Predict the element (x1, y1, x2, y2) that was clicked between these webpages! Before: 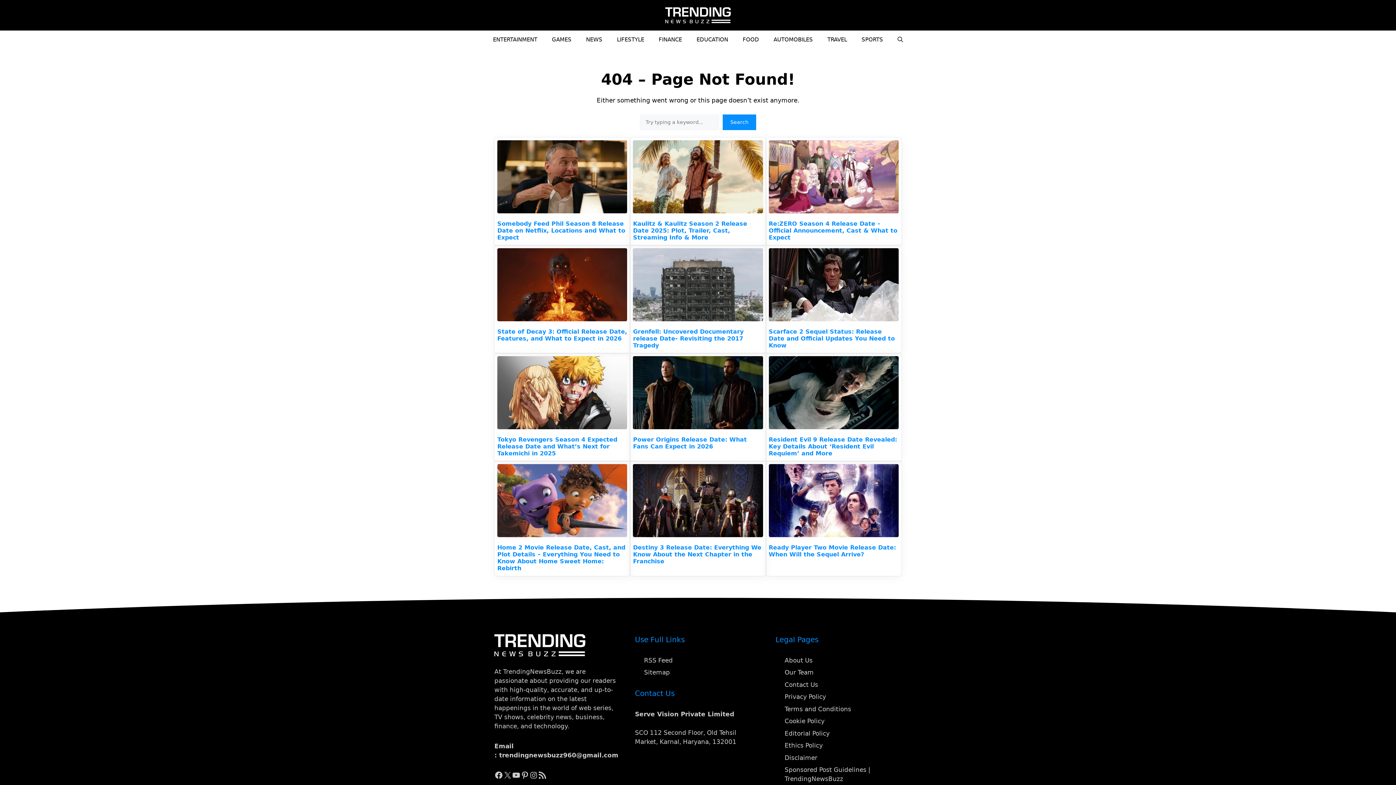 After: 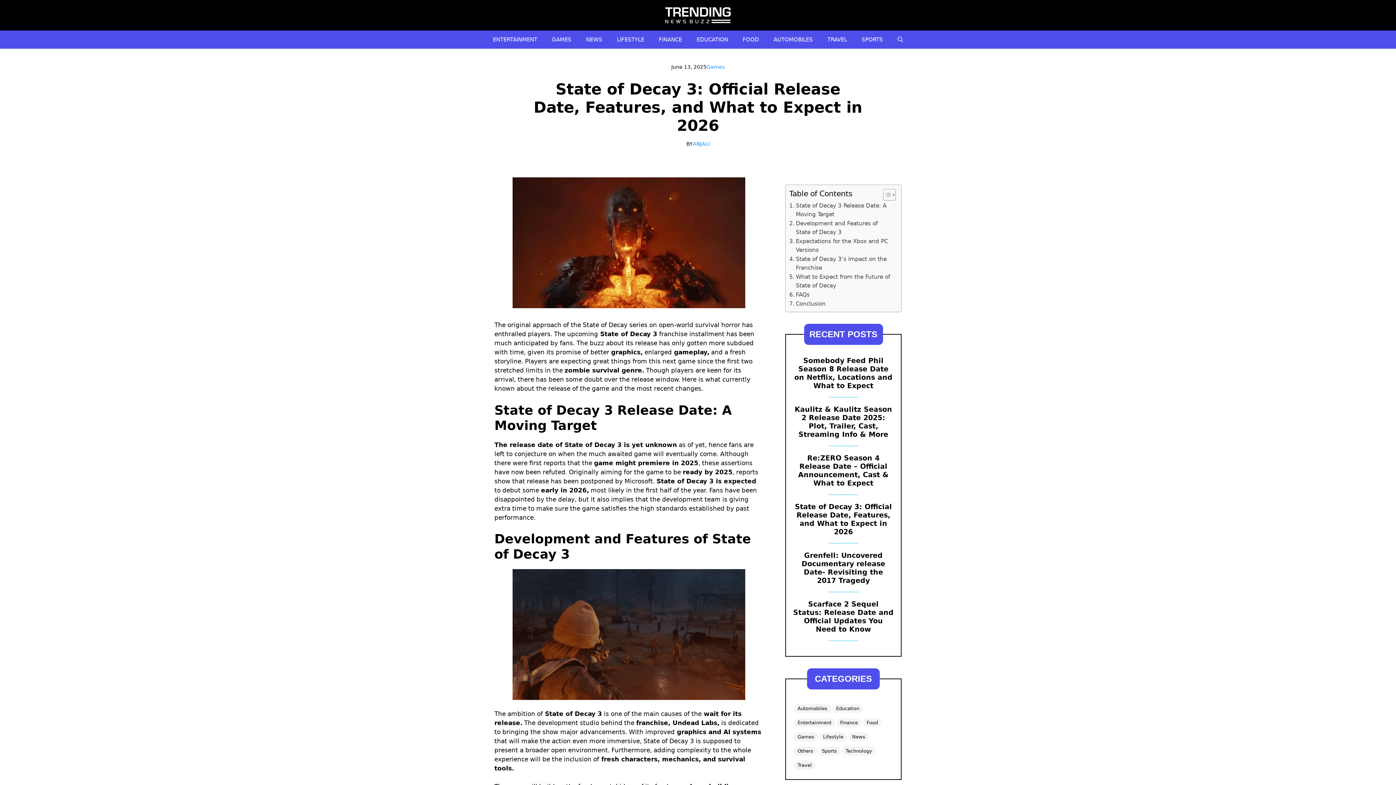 Action: bbox: (497, 328, 627, 342) label: State of Decay 3: Official Release Date, Features, and What to Expect in 2026